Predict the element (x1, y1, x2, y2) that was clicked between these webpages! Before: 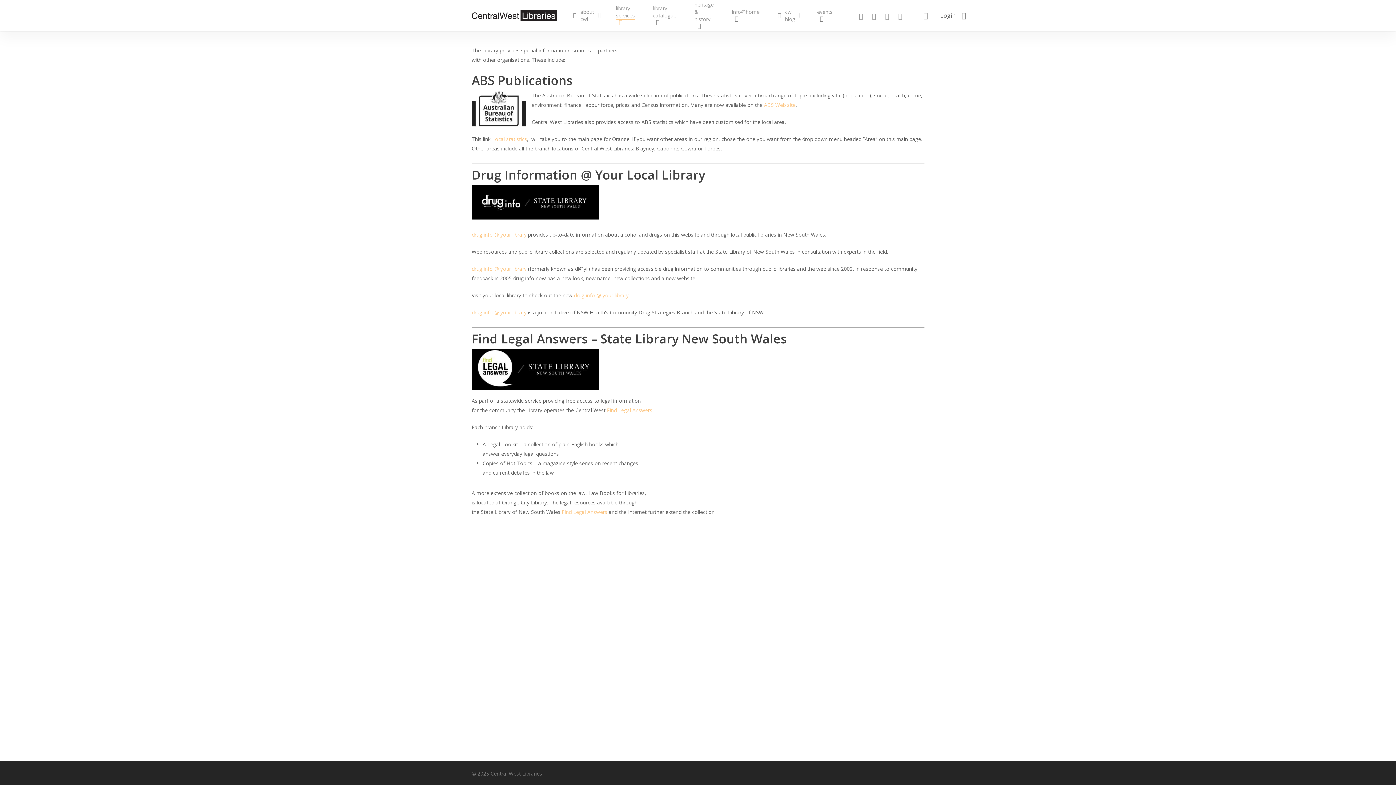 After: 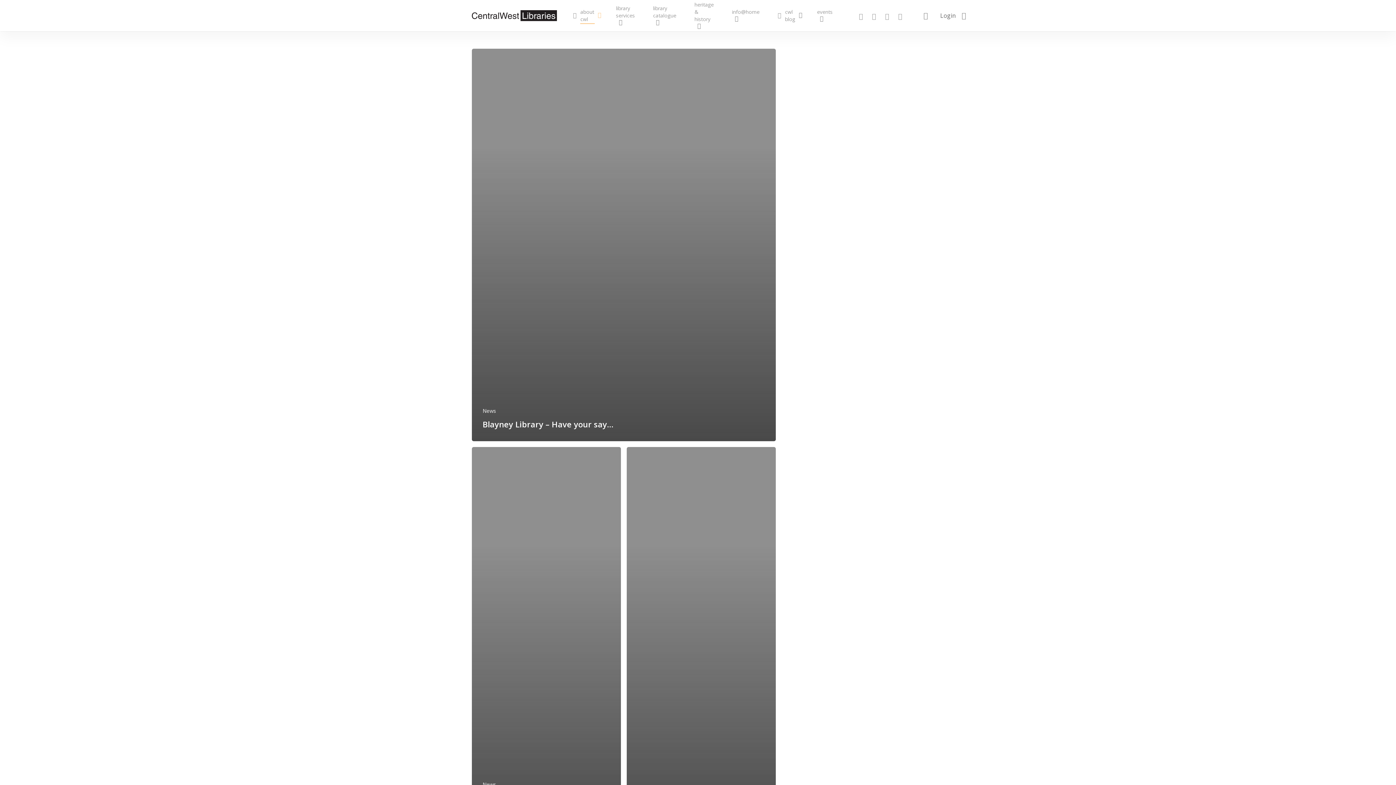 Action: label: about cwl bbox: (573, 8, 601, 22)